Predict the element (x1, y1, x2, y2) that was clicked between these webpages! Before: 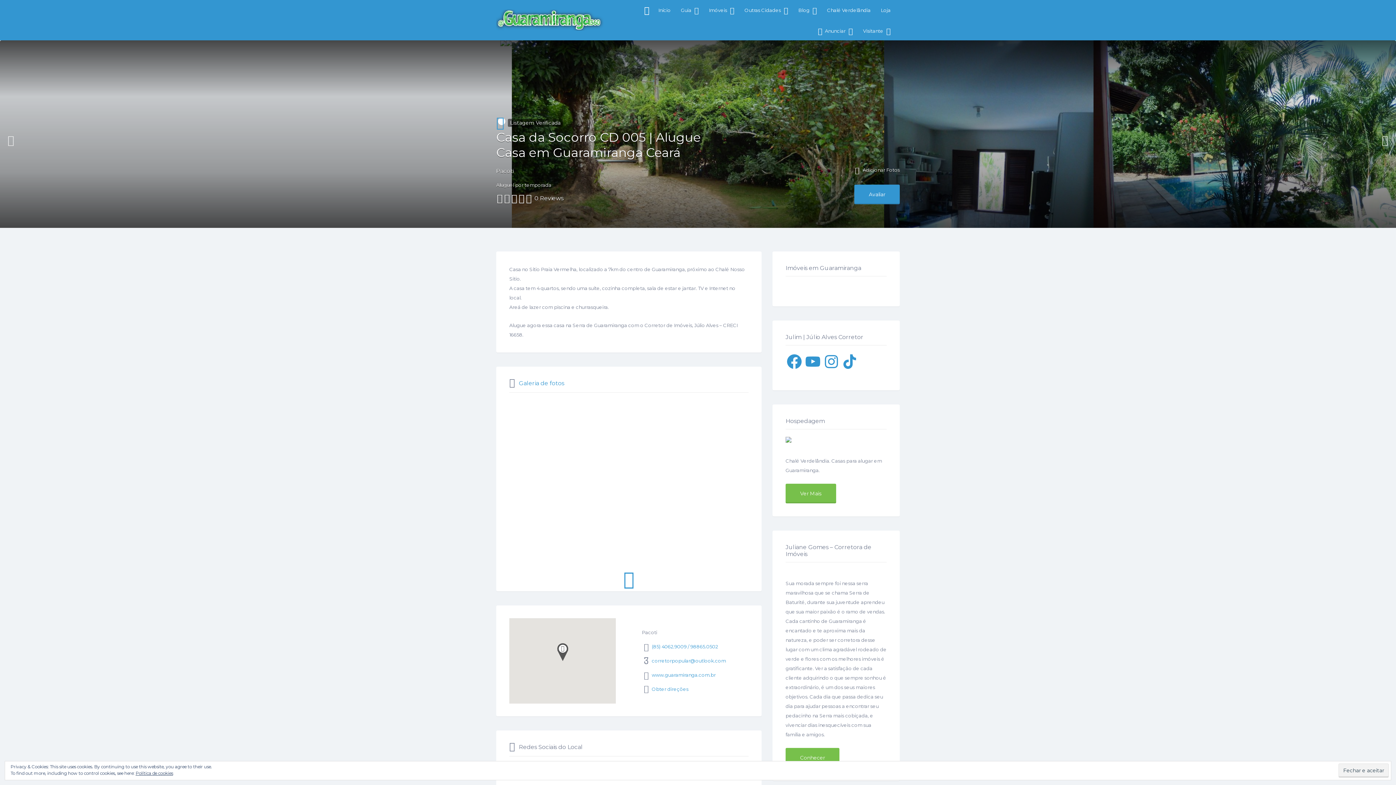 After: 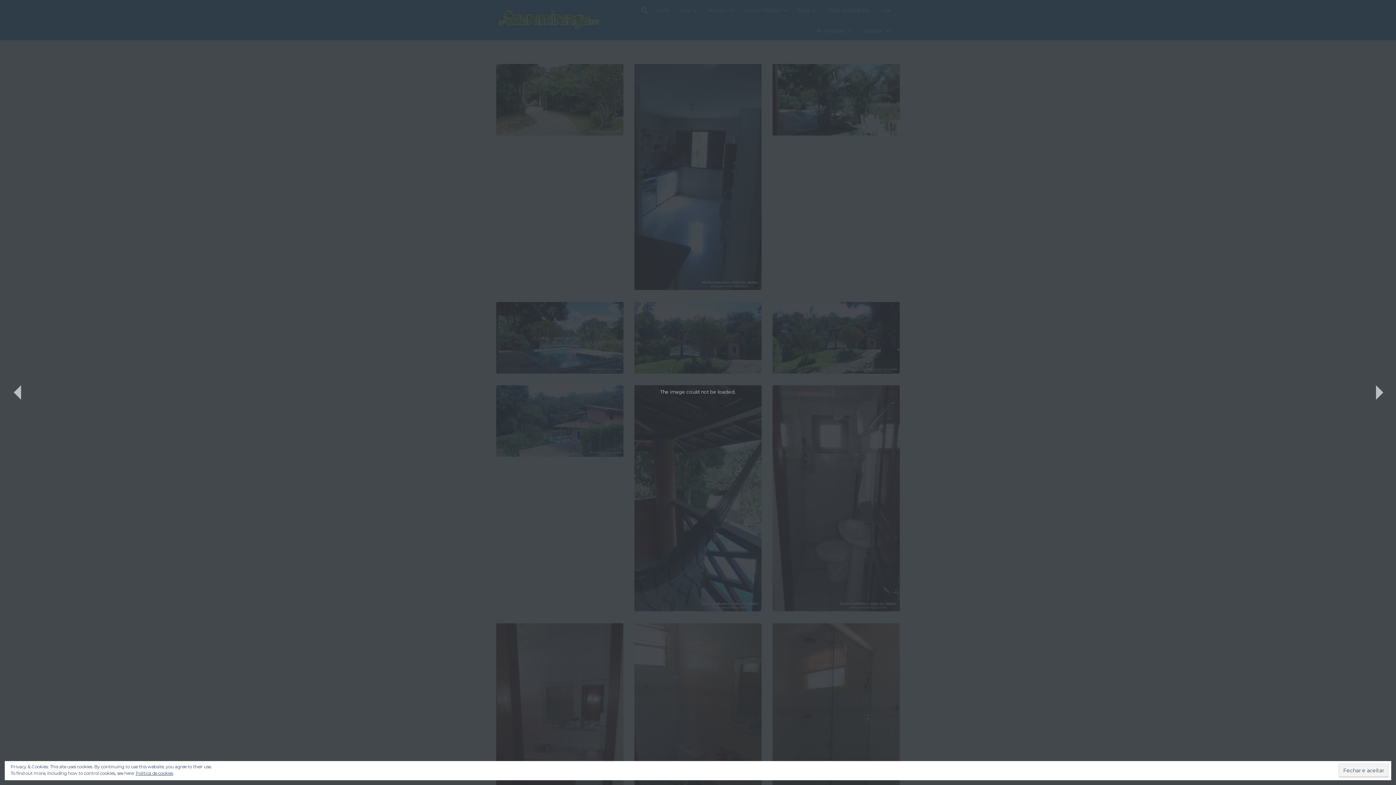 Action: bbox: (534, 487, 556, 509)